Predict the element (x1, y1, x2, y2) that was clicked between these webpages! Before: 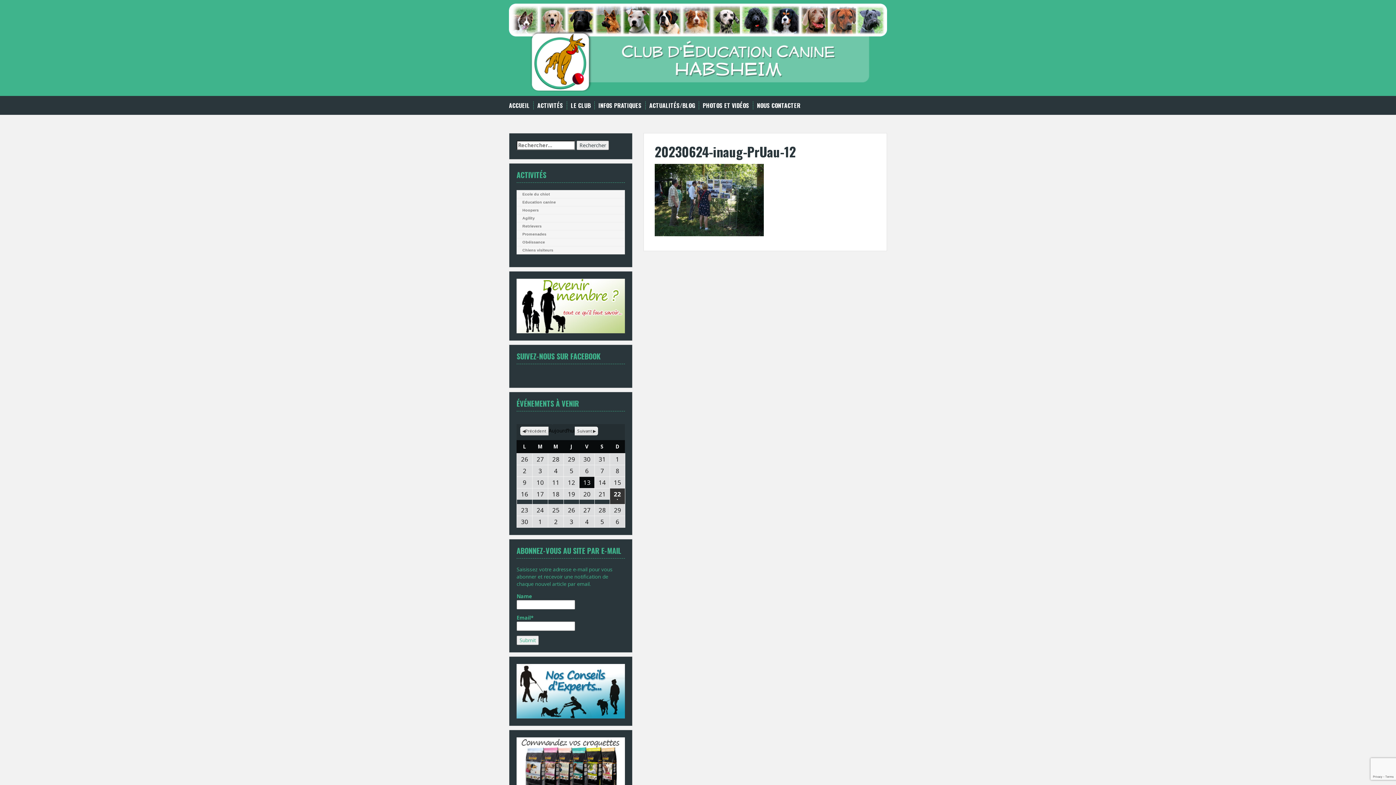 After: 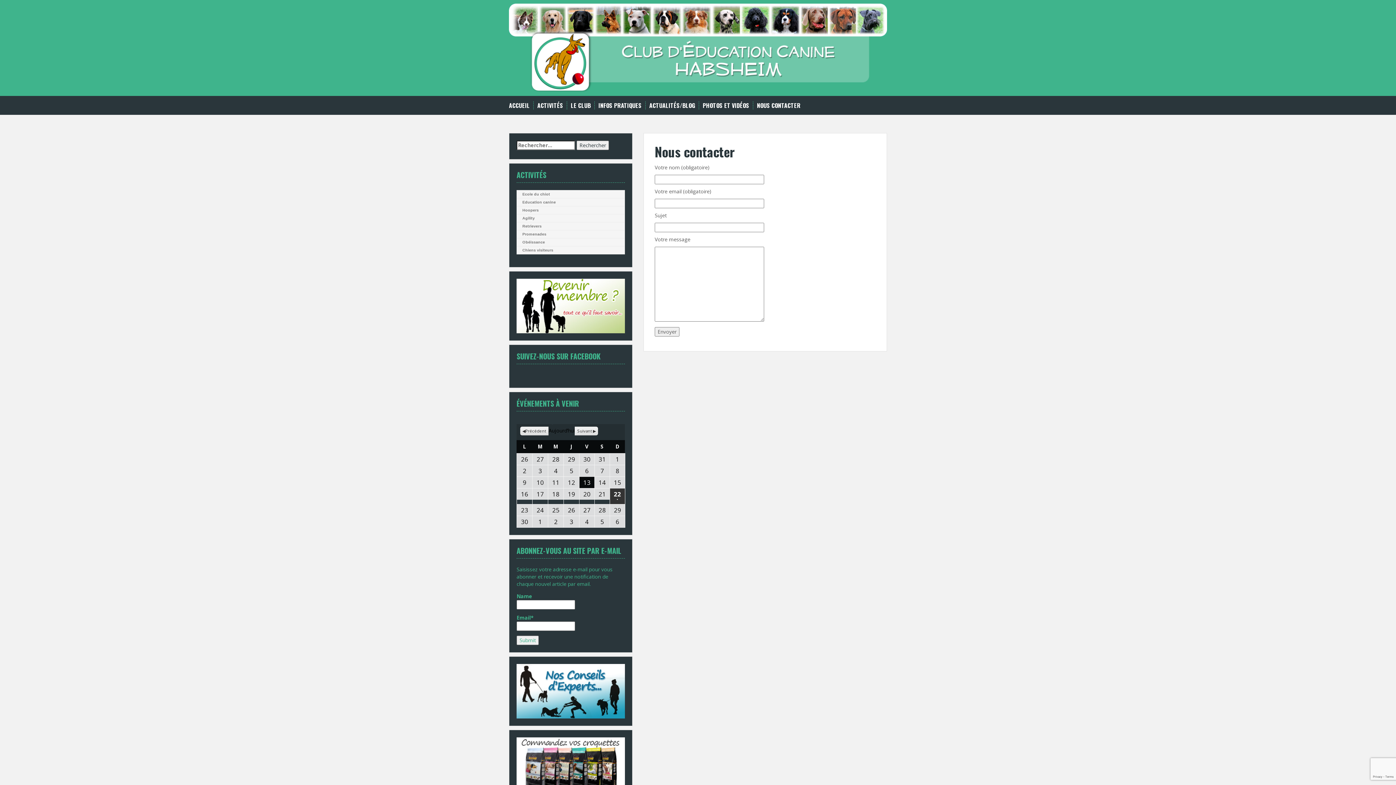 Action: bbox: (757, 101, 800, 109) label: NOUS CONTACTER